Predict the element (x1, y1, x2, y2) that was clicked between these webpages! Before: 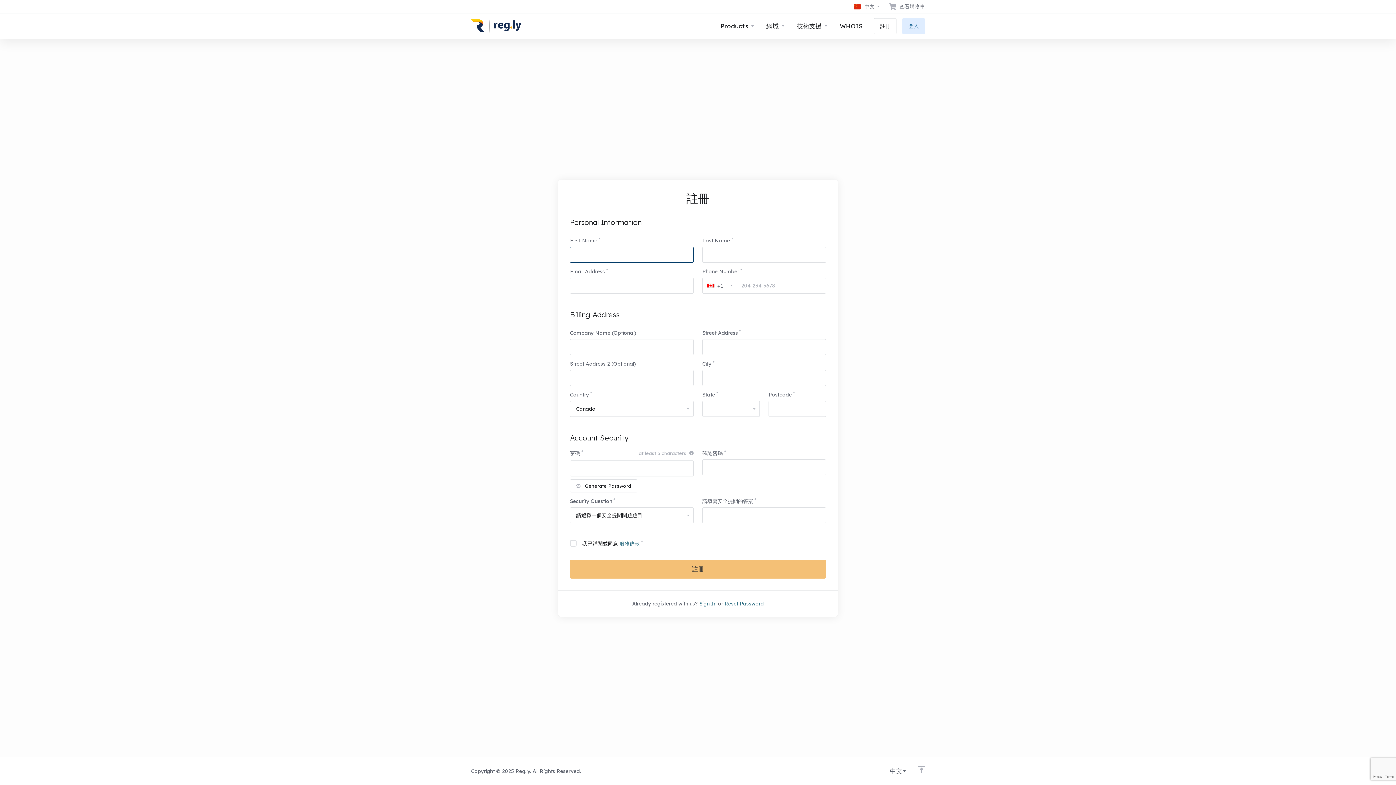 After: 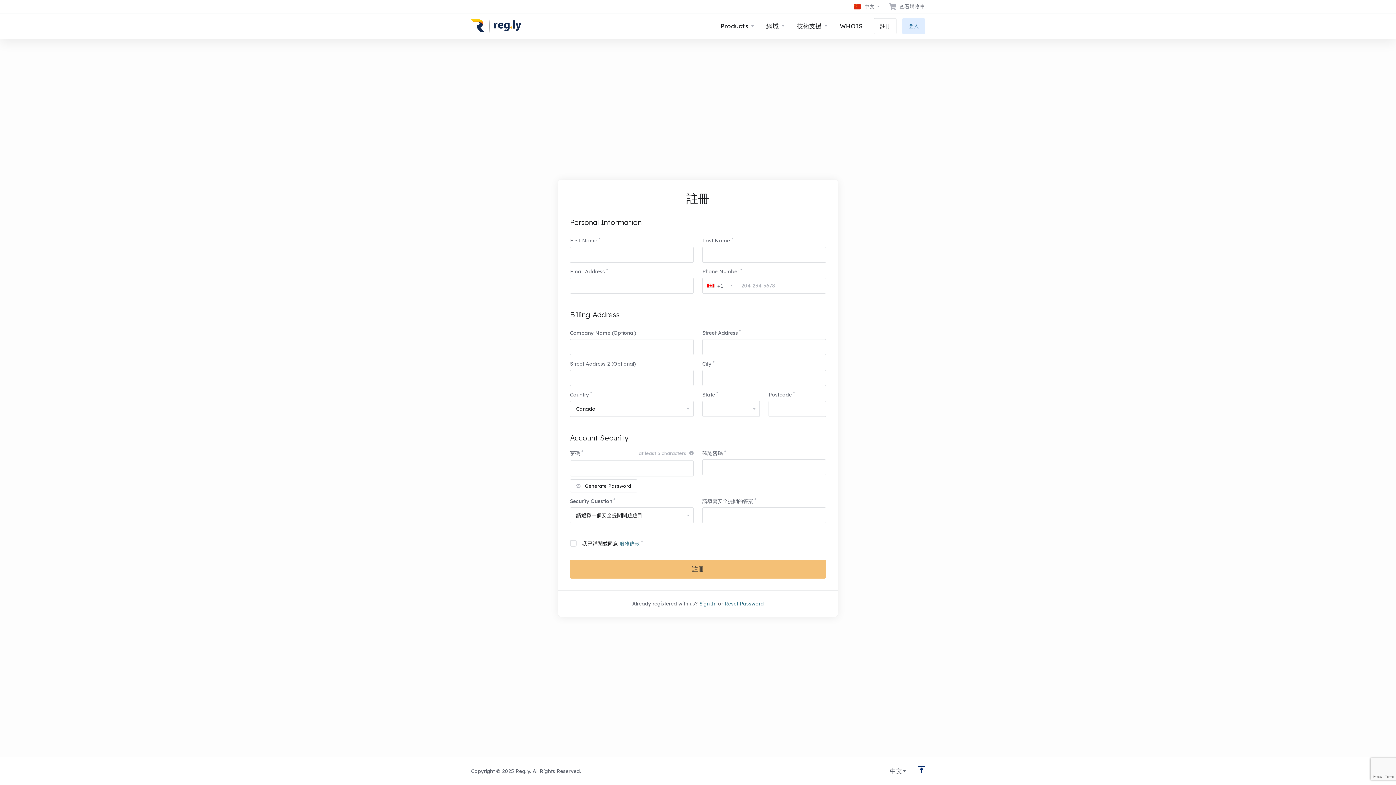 Action: bbox: (912, 763, 930, 776)